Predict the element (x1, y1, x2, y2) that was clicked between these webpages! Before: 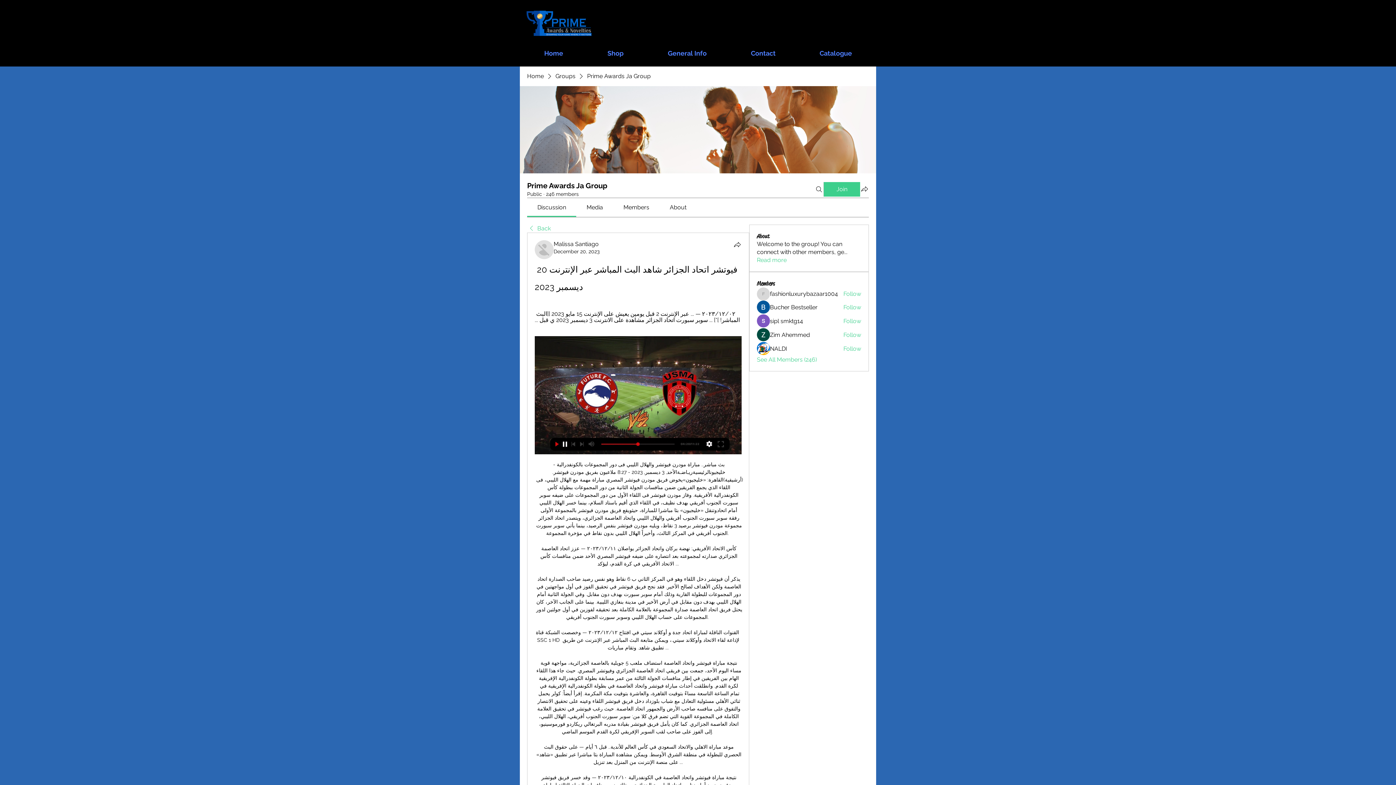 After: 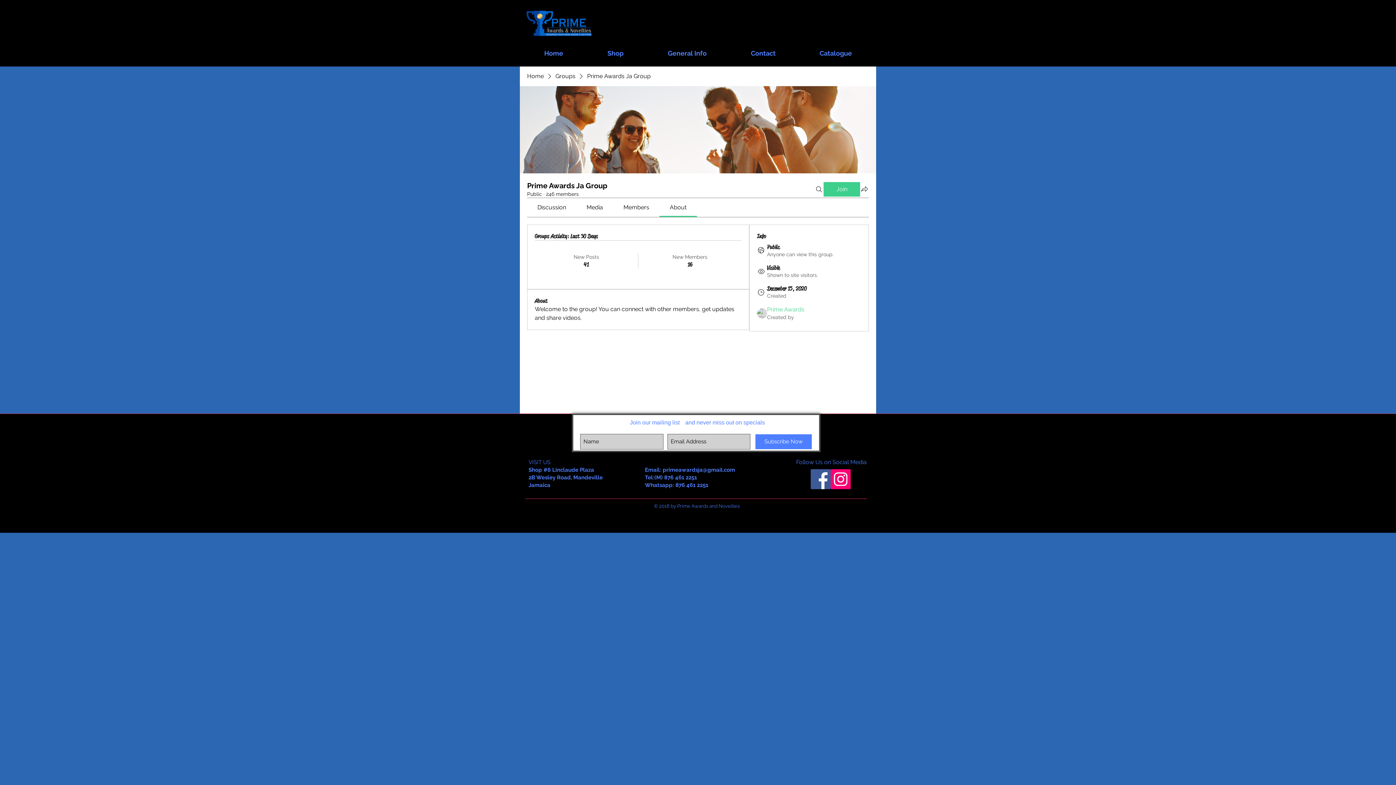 Action: label: Read more bbox: (757, 256, 786, 264)